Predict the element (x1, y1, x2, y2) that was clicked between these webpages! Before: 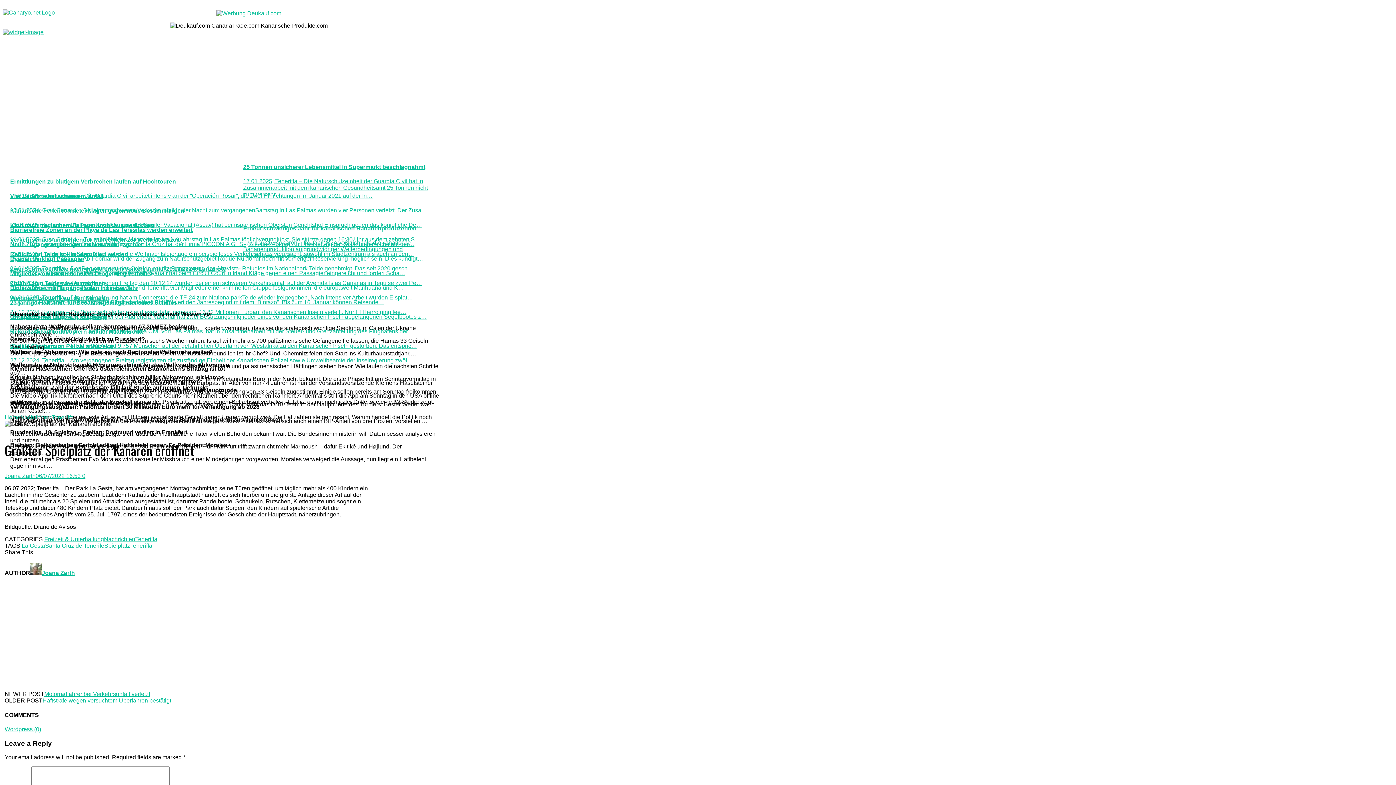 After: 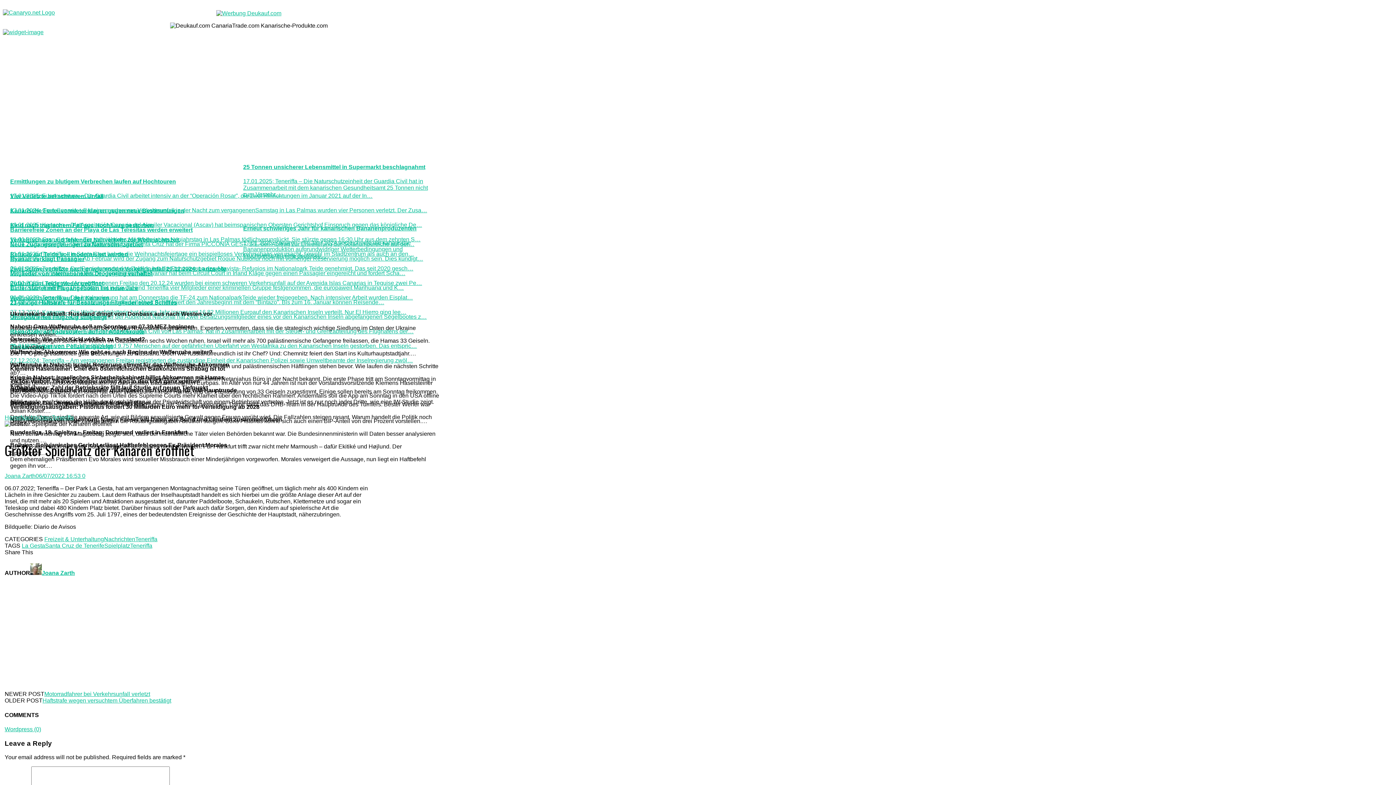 Action: label: 17.01.2025; Fuerteventura – Die Guardia Civil arbeitet intensiv an der “Operación Rosar”, die zwei Hinrichtungen im Januar 2021 auf der In… bbox: (10, 192, 372, 199)